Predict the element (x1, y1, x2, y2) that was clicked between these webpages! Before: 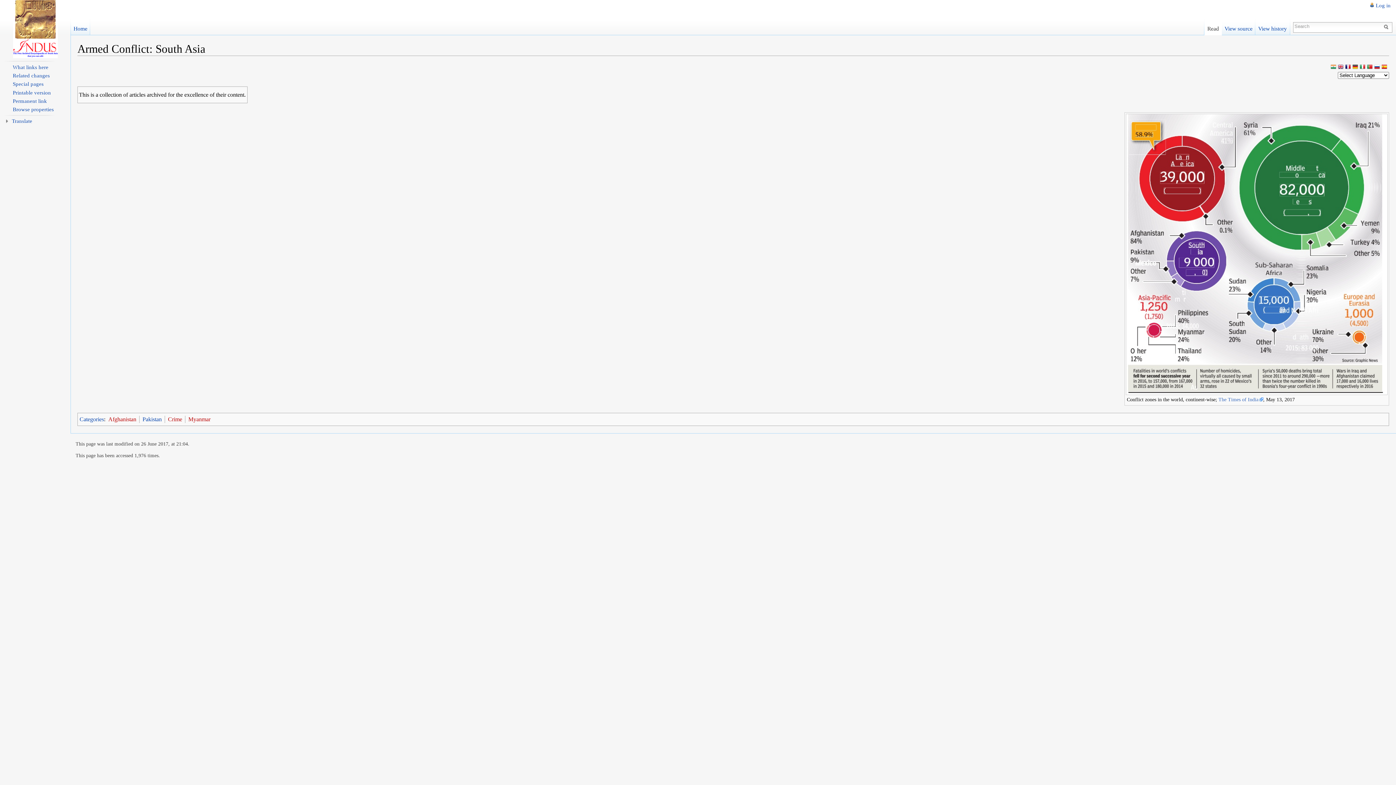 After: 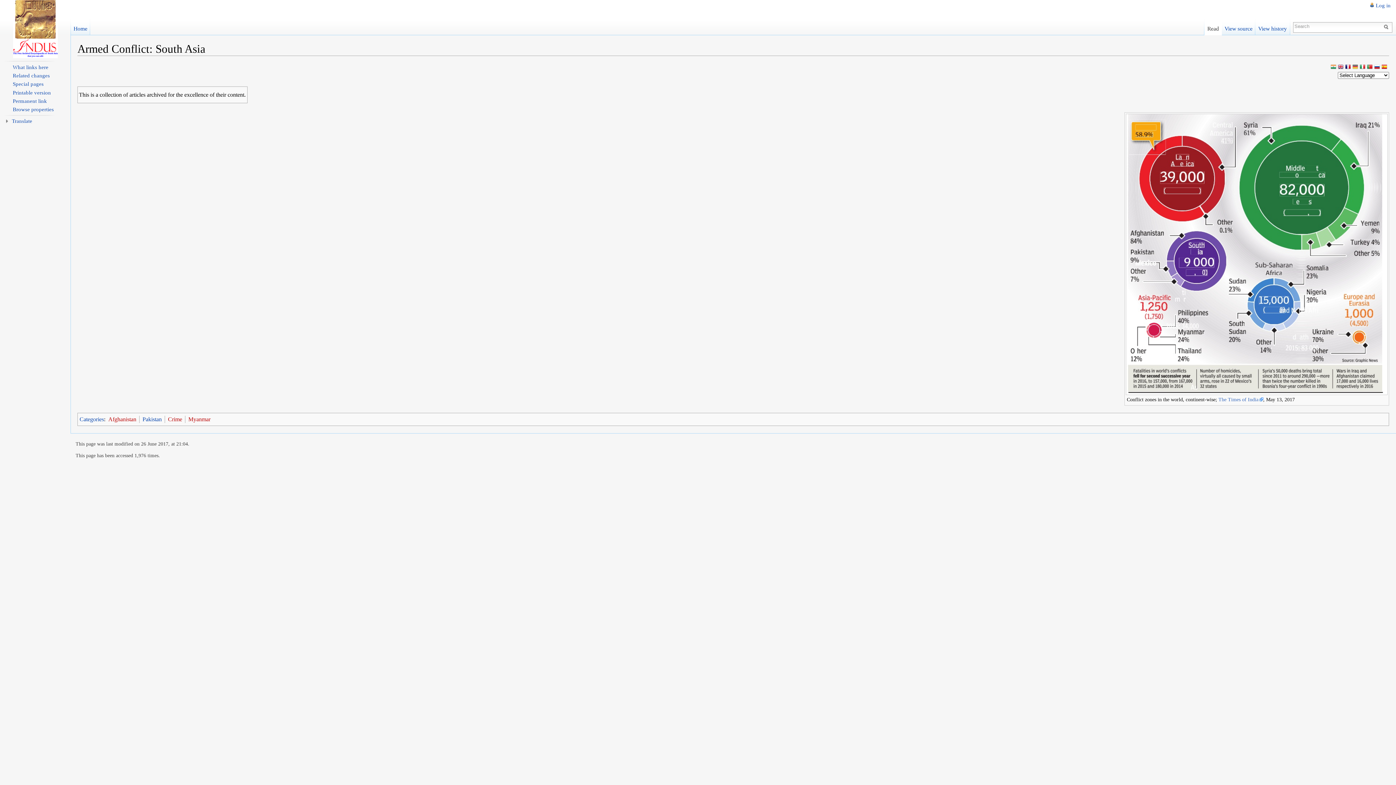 Action: bbox: (1352, 64, 1358, 71)